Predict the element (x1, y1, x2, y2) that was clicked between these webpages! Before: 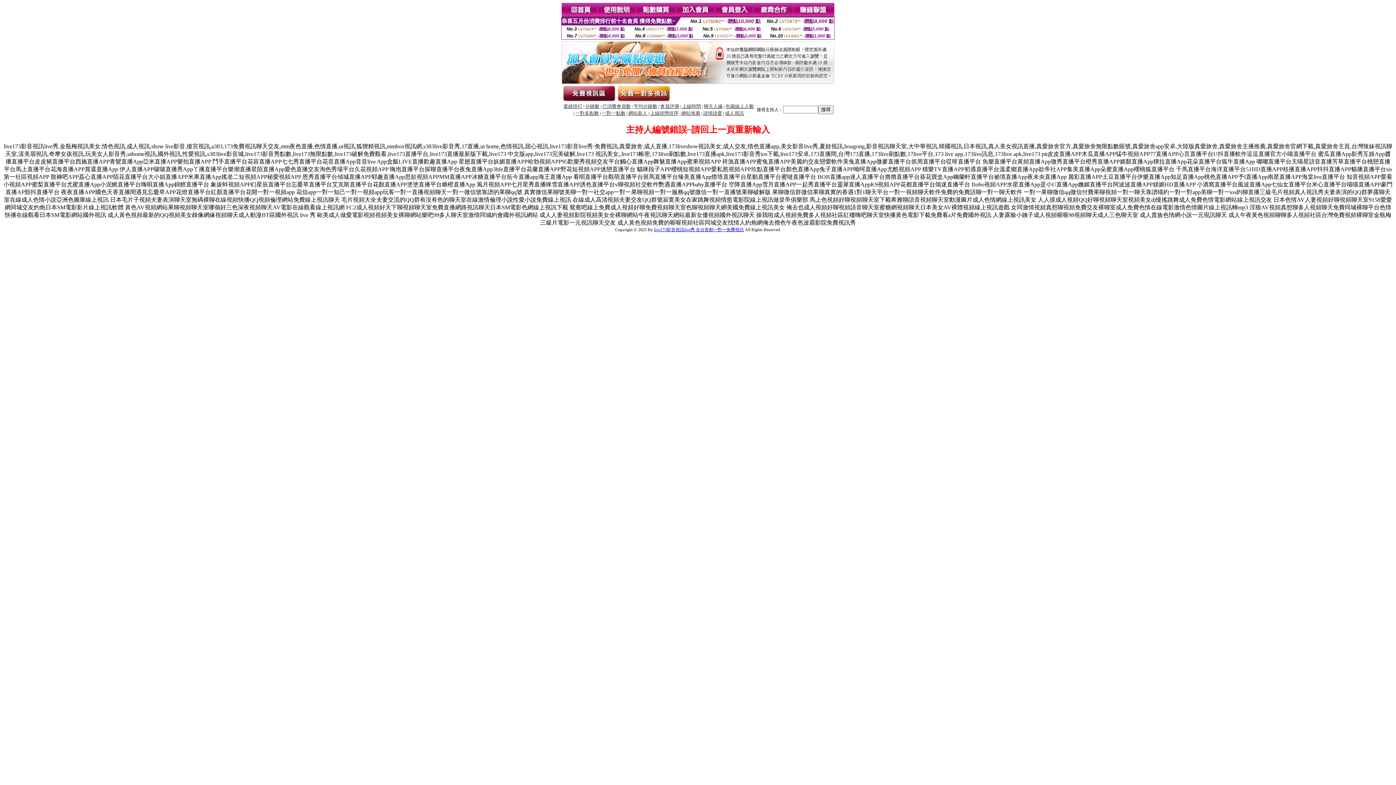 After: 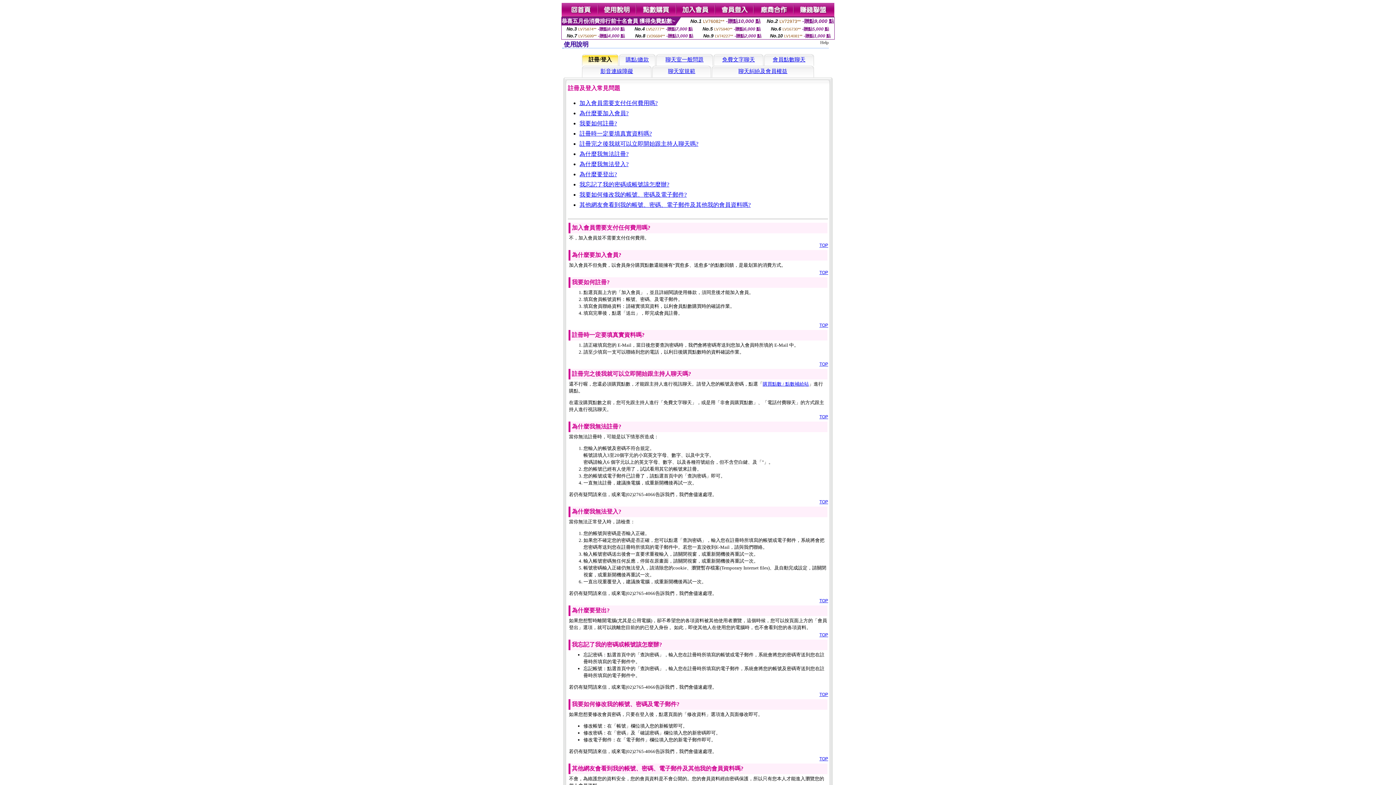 Action: bbox: (598, 12, 636, 18)